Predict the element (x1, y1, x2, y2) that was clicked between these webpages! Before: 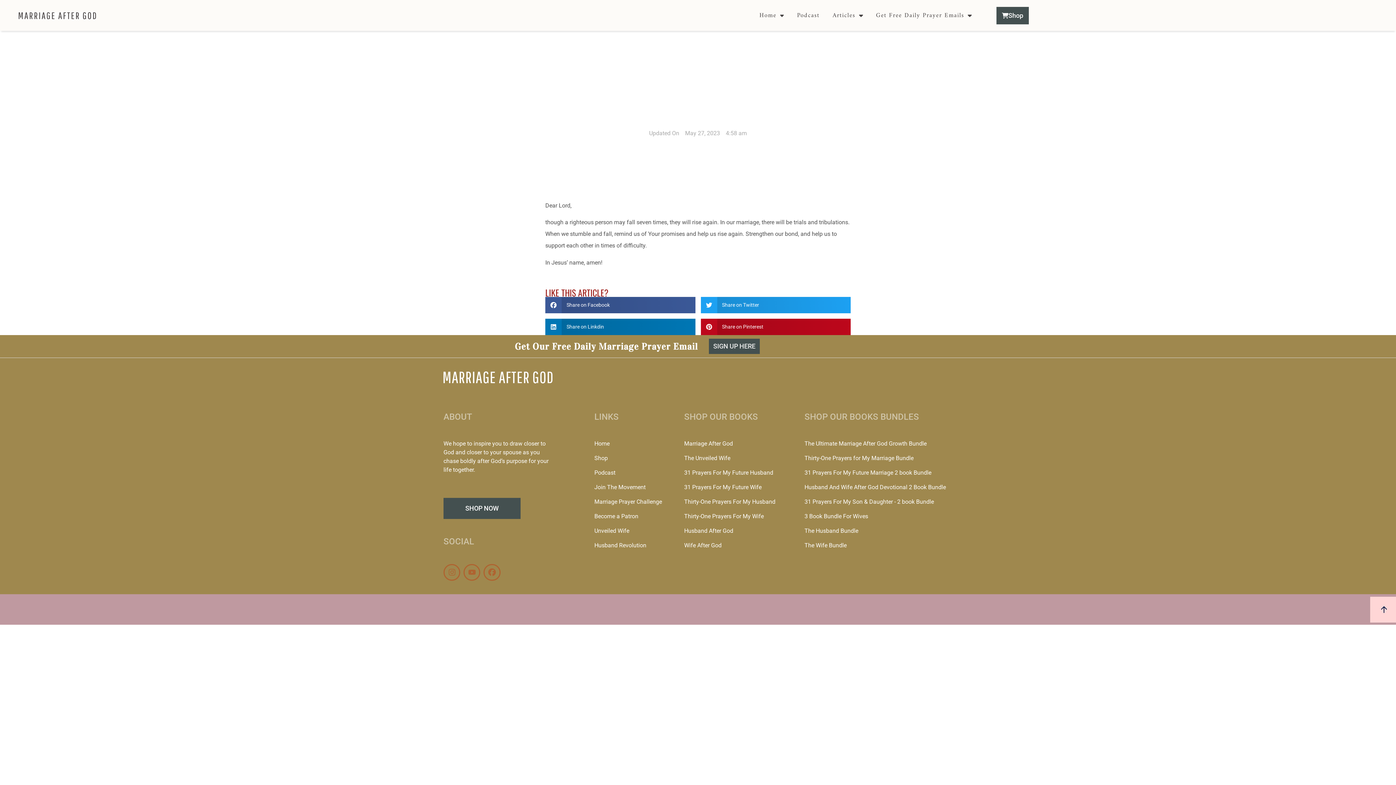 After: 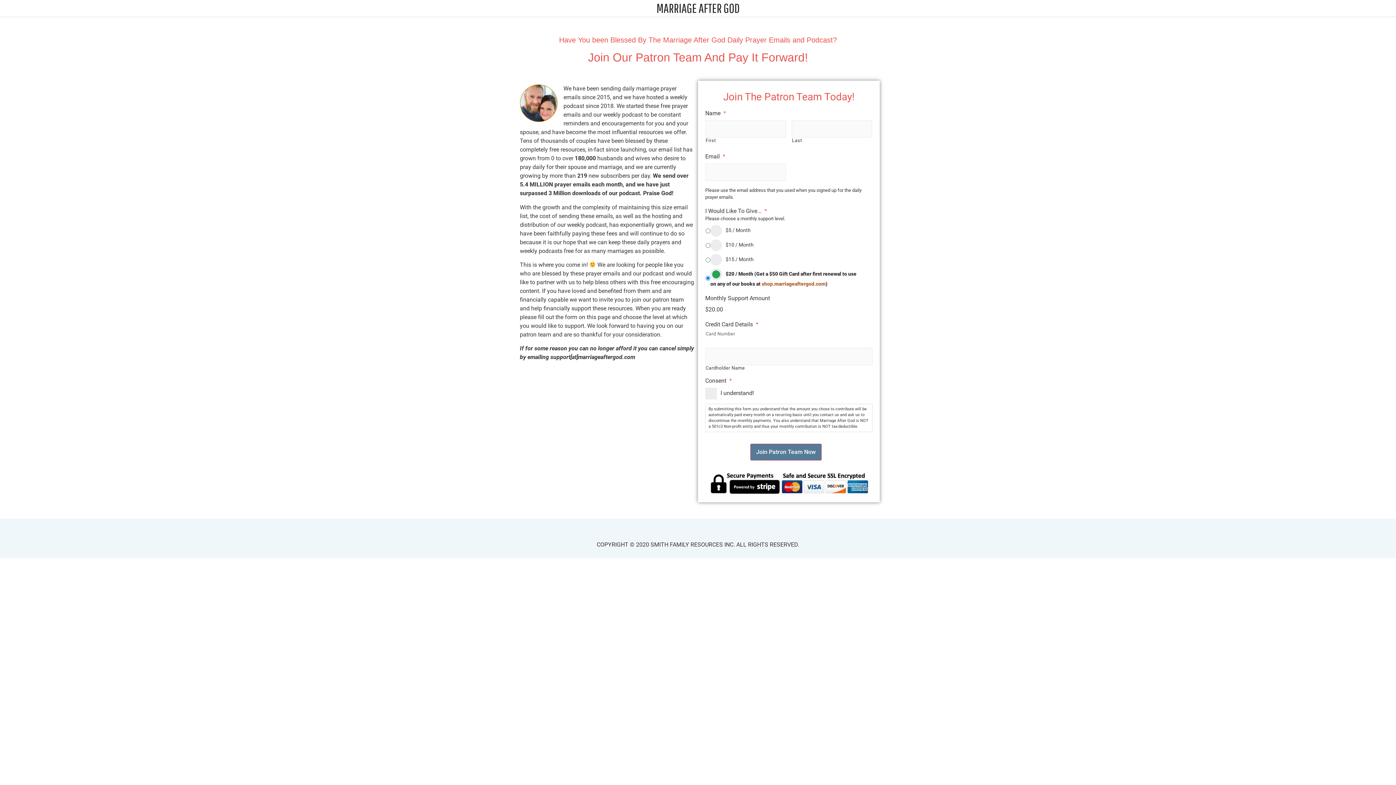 Action: label: Become a Patron bbox: (594, 512, 666, 521)